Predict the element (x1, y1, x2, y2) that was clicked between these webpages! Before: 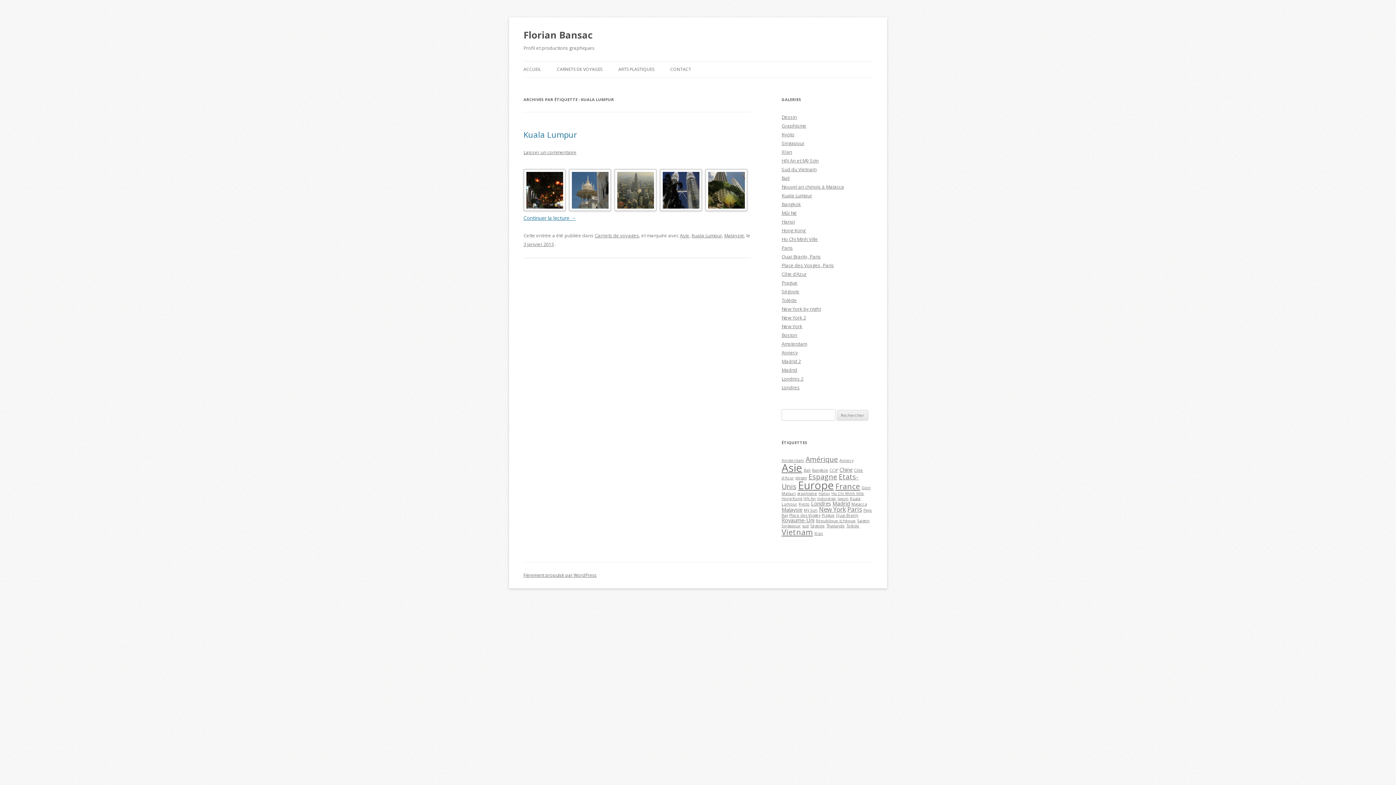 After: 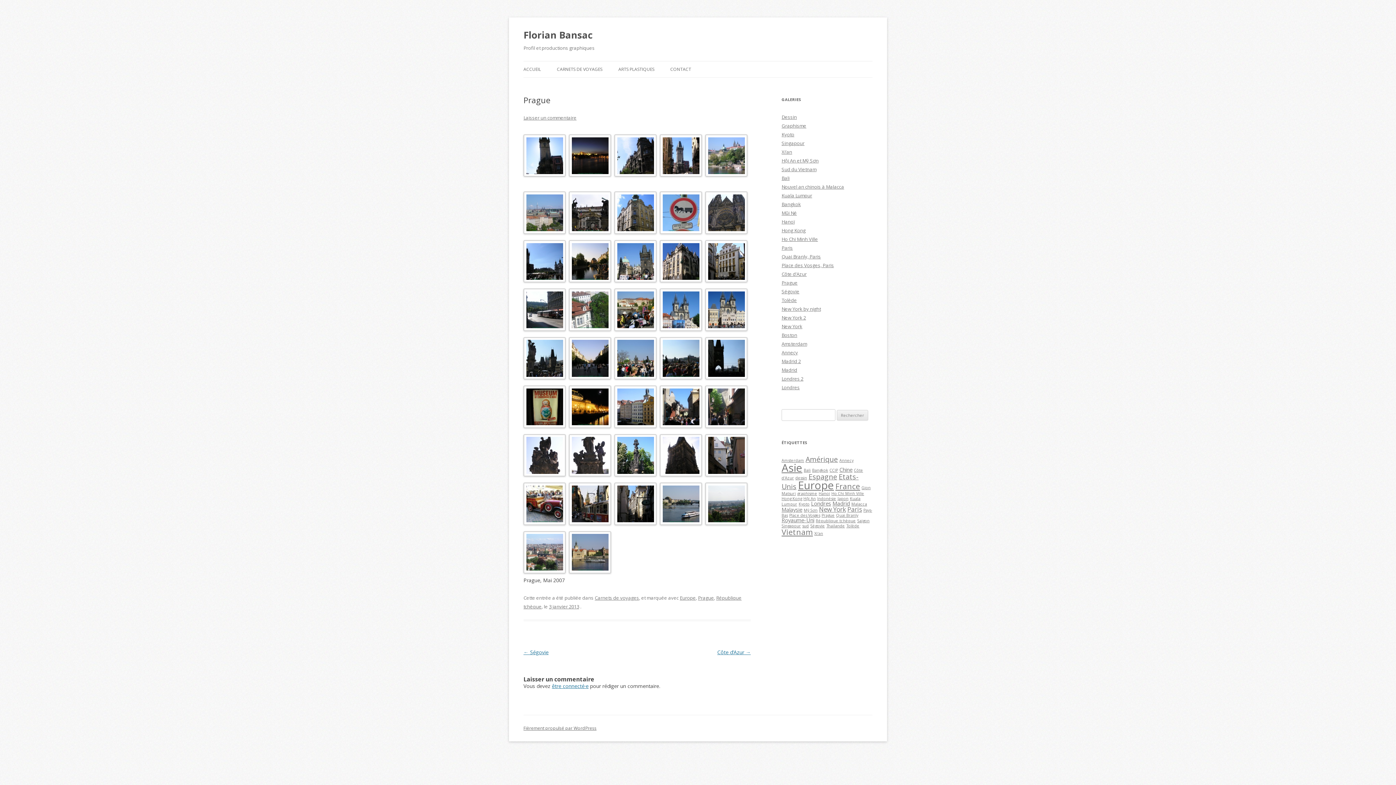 Action: bbox: (781, 279, 797, 286) label: Prague